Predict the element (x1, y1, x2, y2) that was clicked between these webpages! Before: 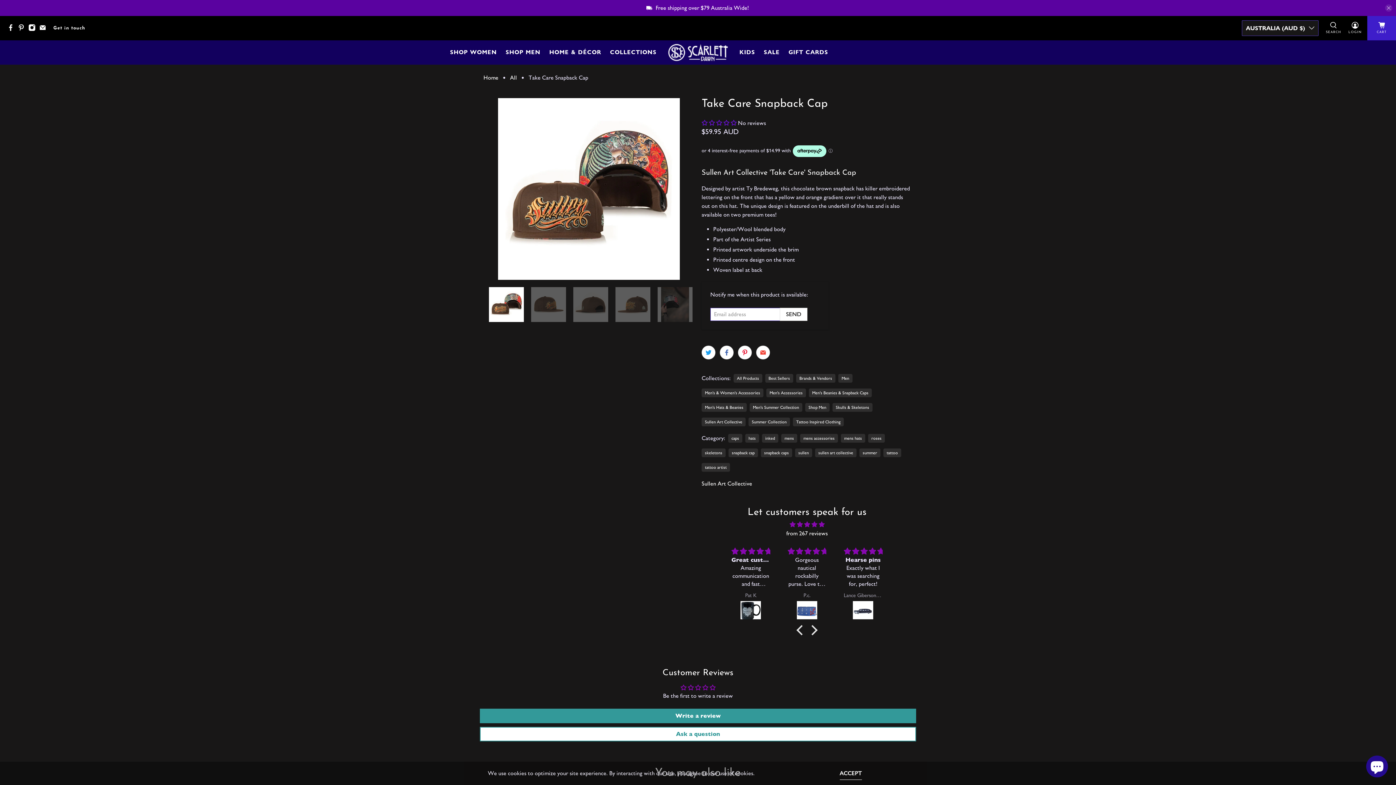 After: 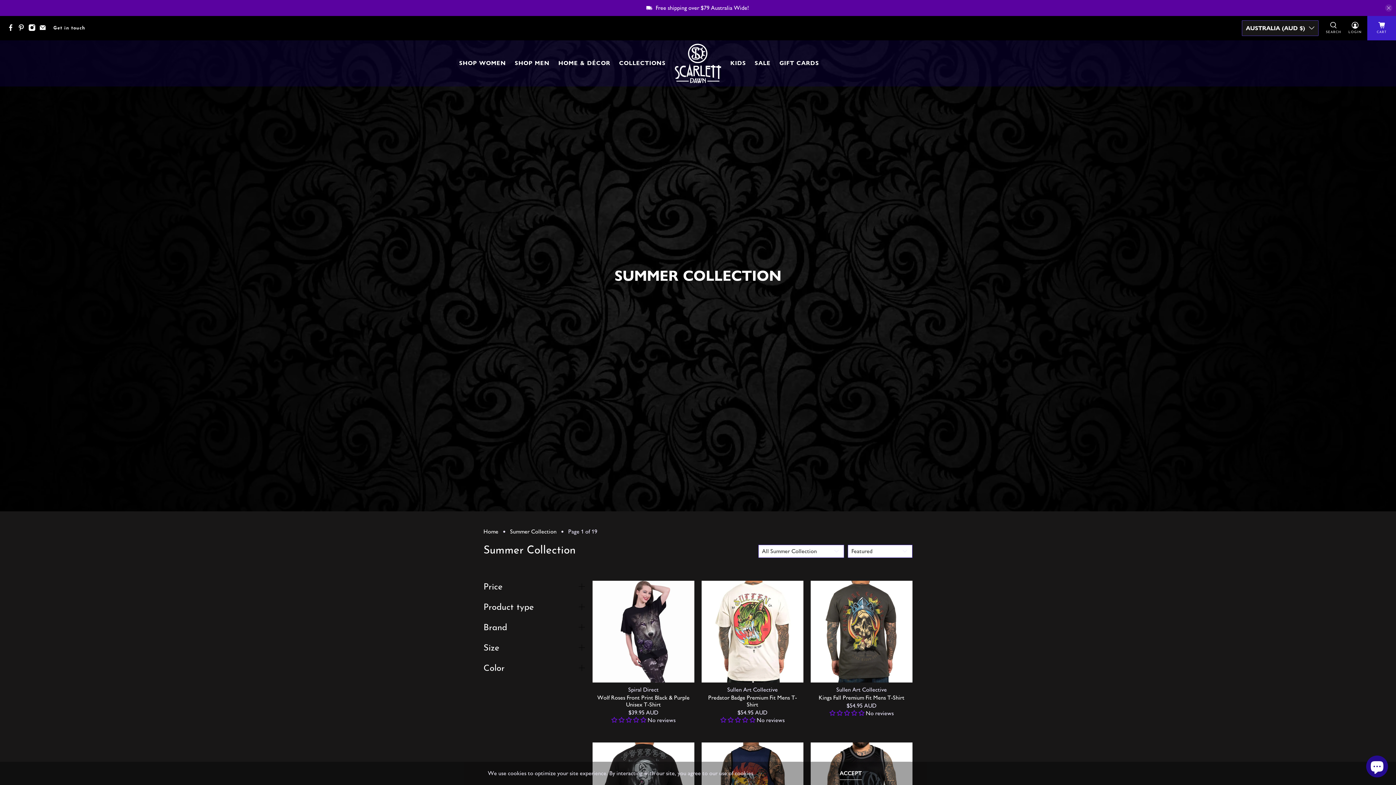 Action: bbox: (752, 418, 786, 425) label: Summer Collection